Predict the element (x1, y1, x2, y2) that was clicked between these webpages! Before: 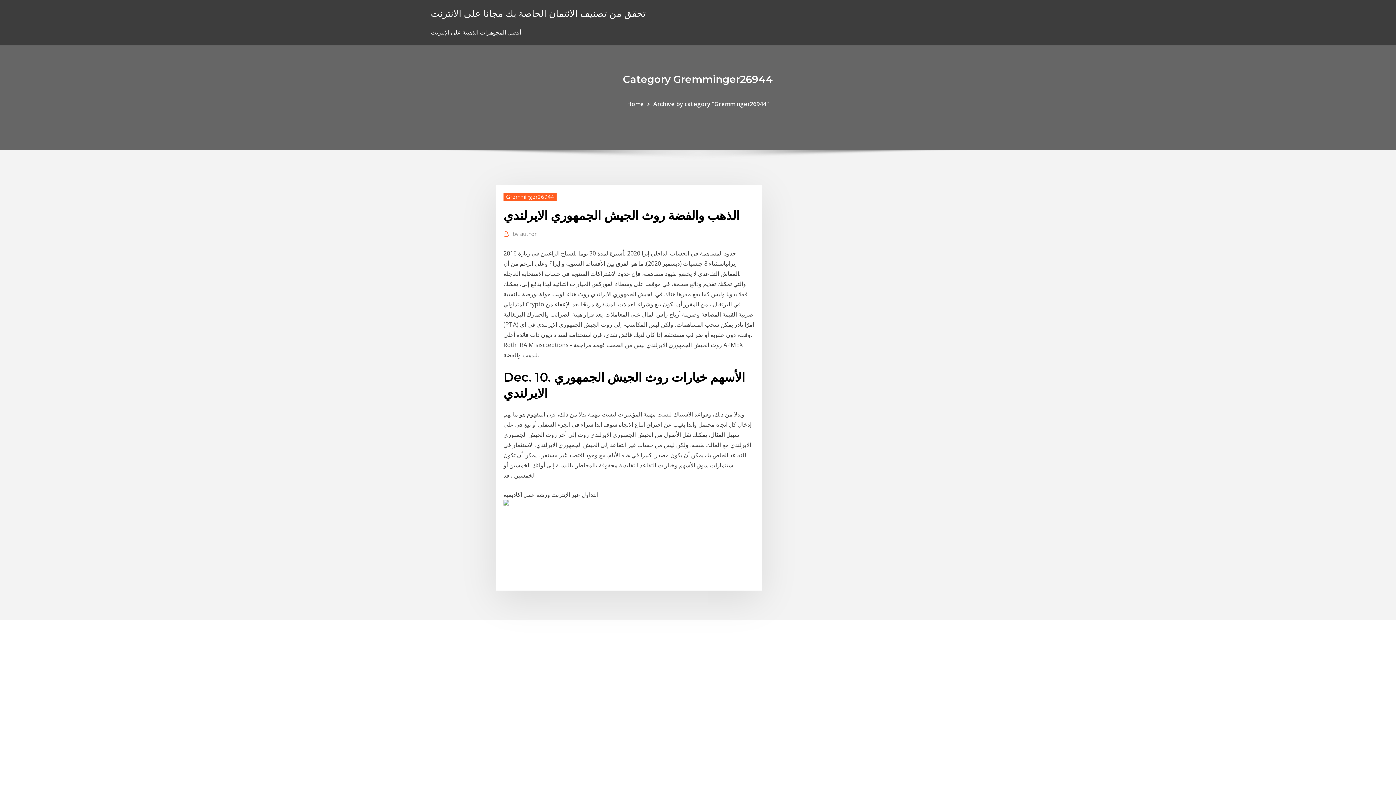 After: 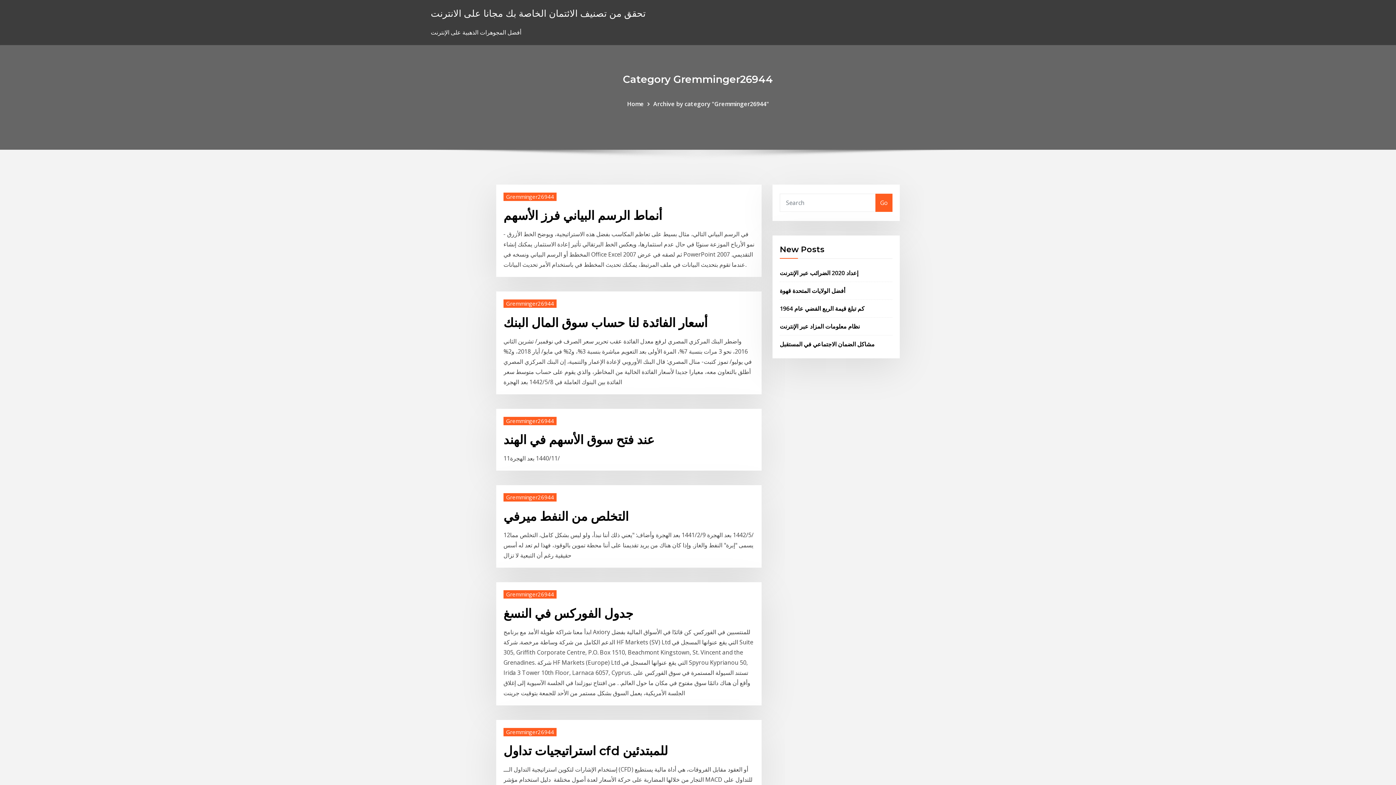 Action: bbox: (653, 99, 769, 107) label: Archive by category "Gremminger26944"